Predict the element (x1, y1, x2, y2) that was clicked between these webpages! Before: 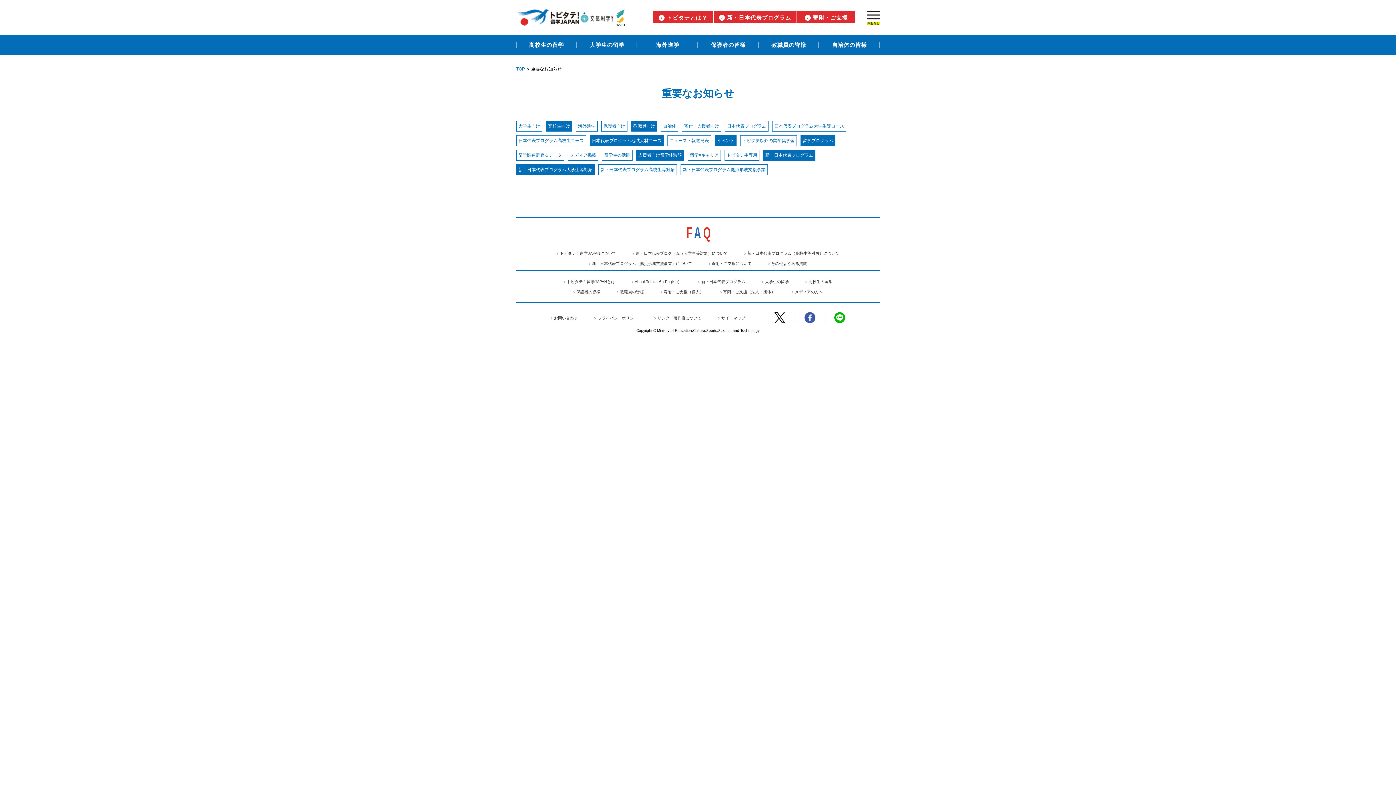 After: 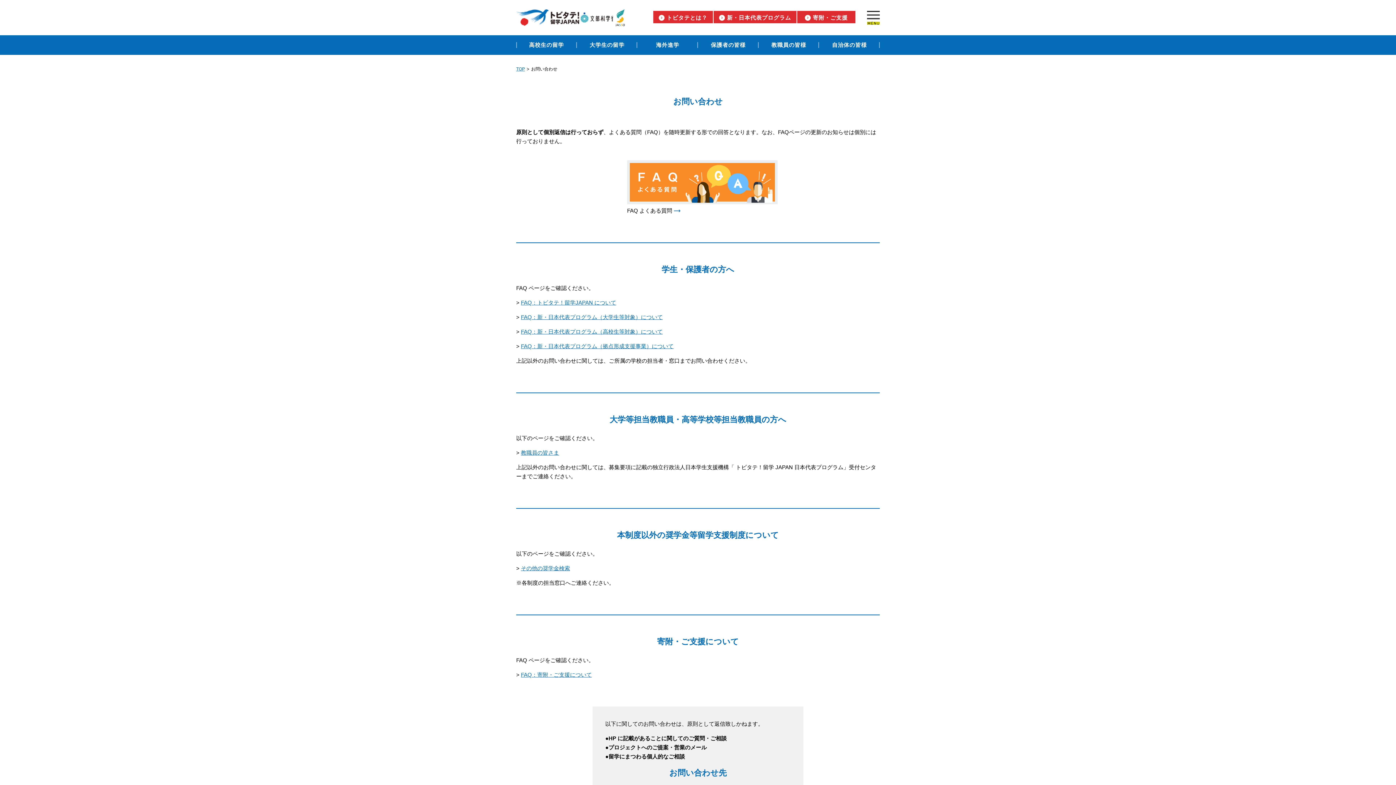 Action: bbox: (550, 316, 578, 320) label: お問い合わせ